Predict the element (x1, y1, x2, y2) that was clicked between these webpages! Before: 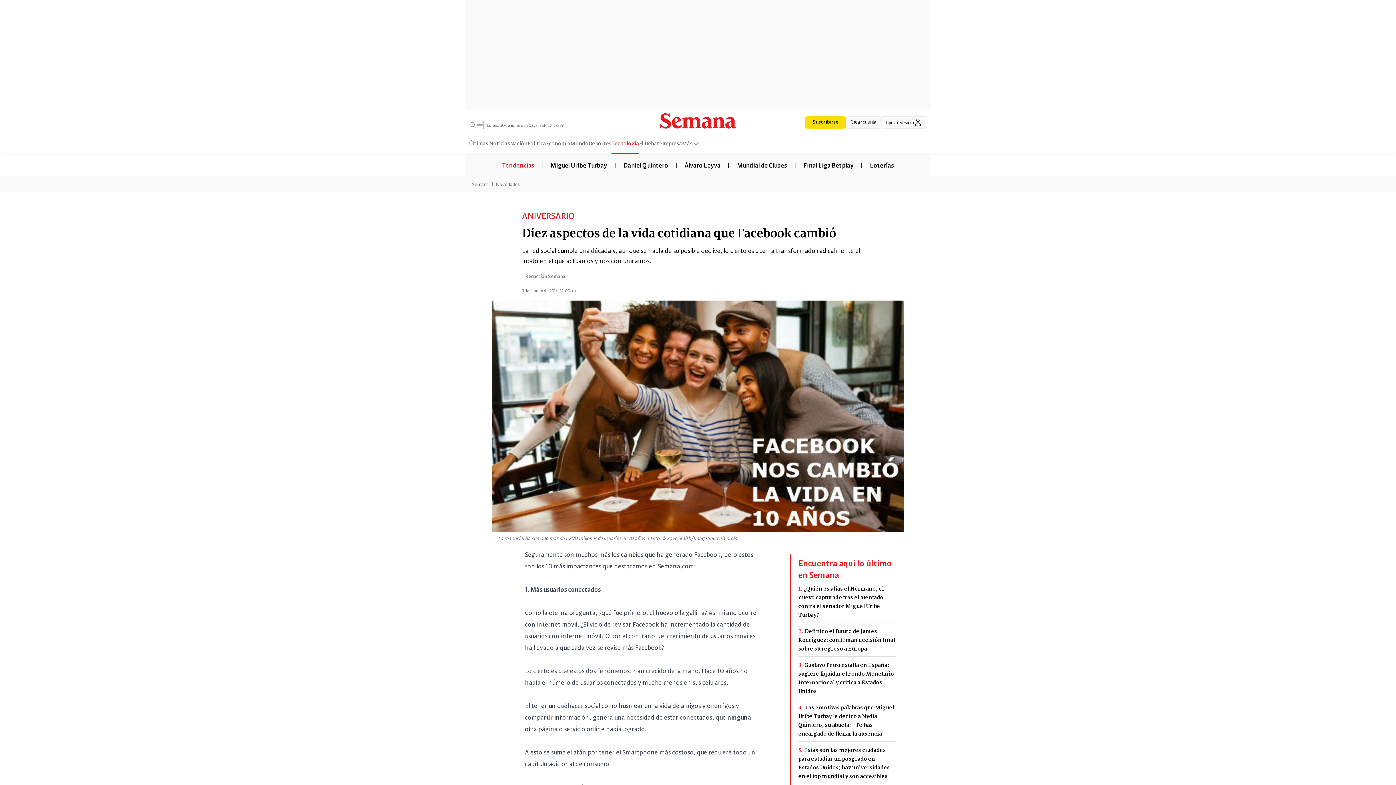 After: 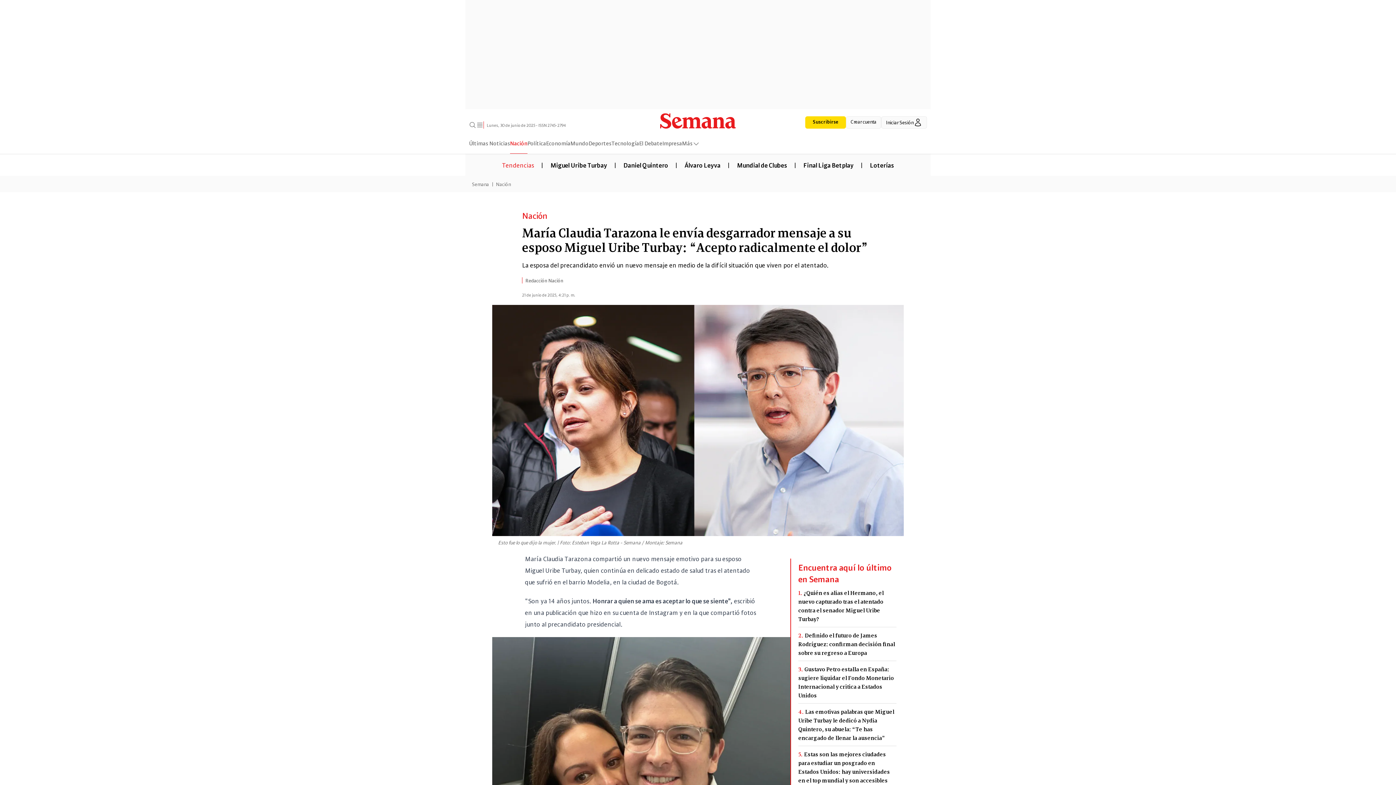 Action: bbox: (543, 160, 614, 168) label: Miguel Uribe Turbay